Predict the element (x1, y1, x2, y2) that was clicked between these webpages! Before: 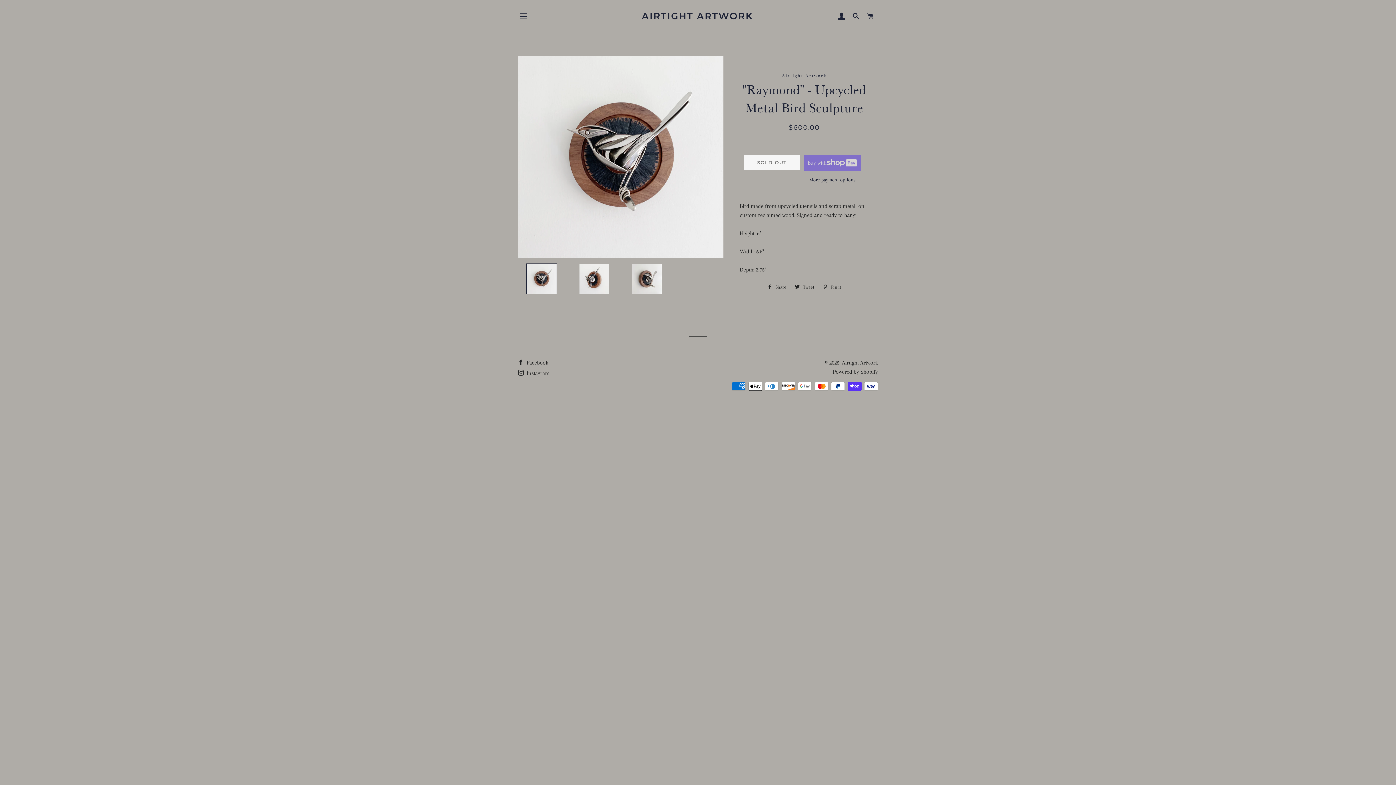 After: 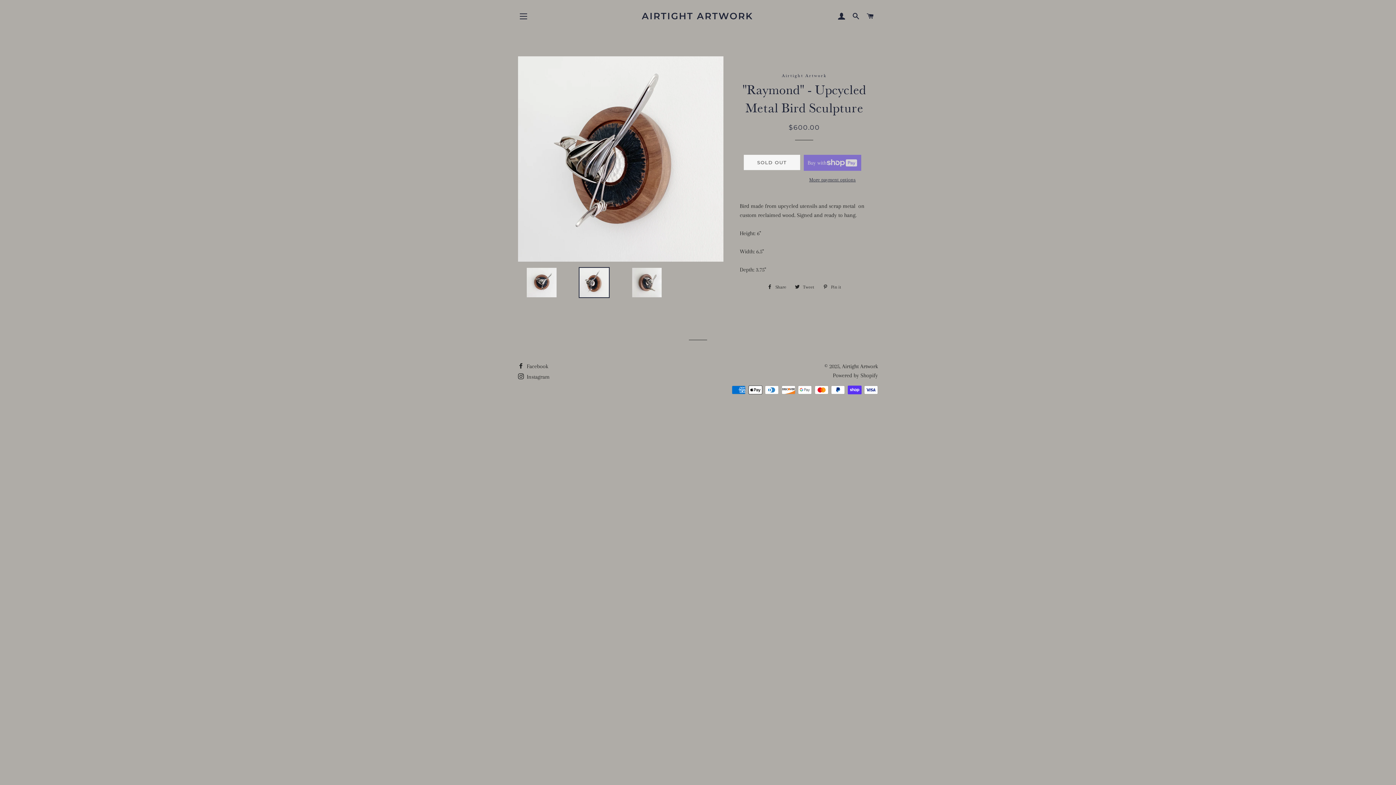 Action: bbox: (570, 263, 618, 294)